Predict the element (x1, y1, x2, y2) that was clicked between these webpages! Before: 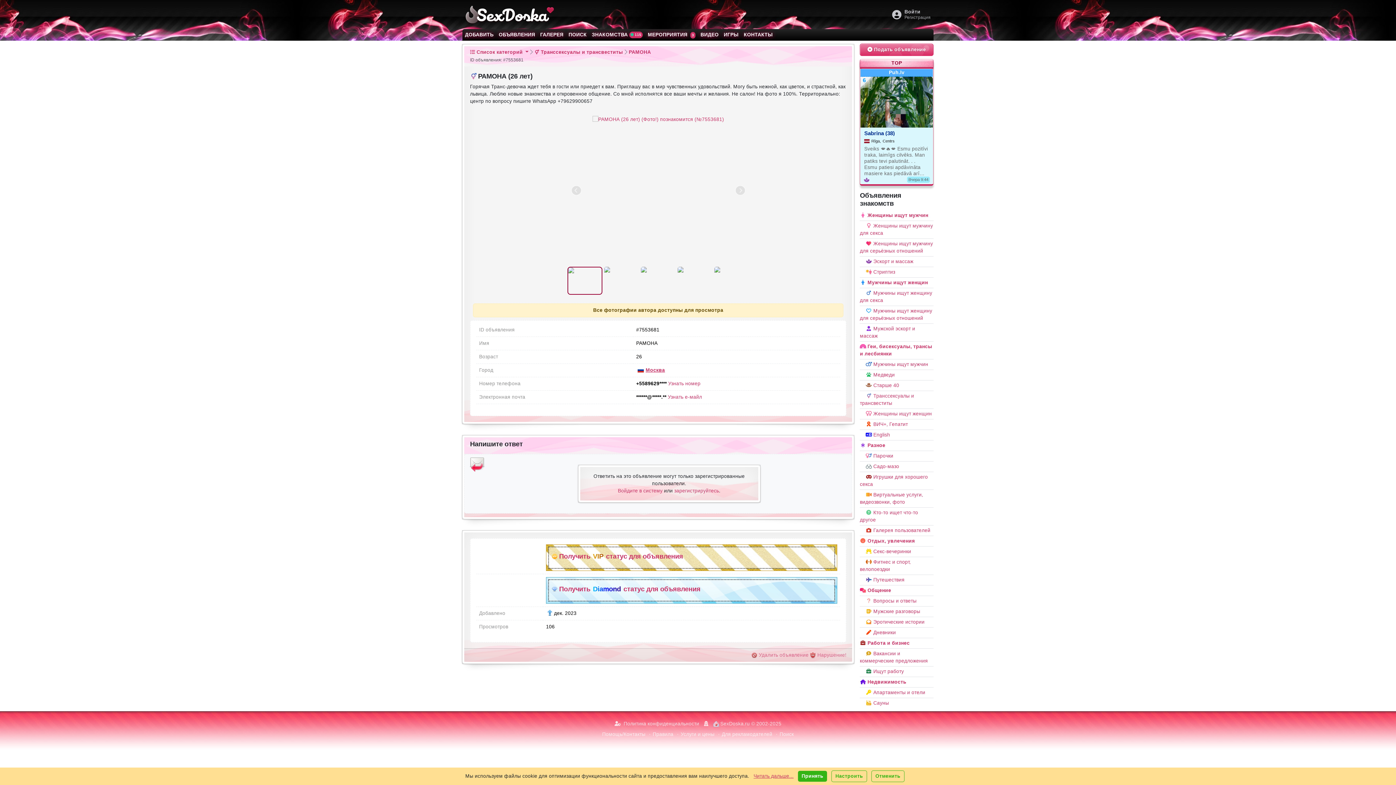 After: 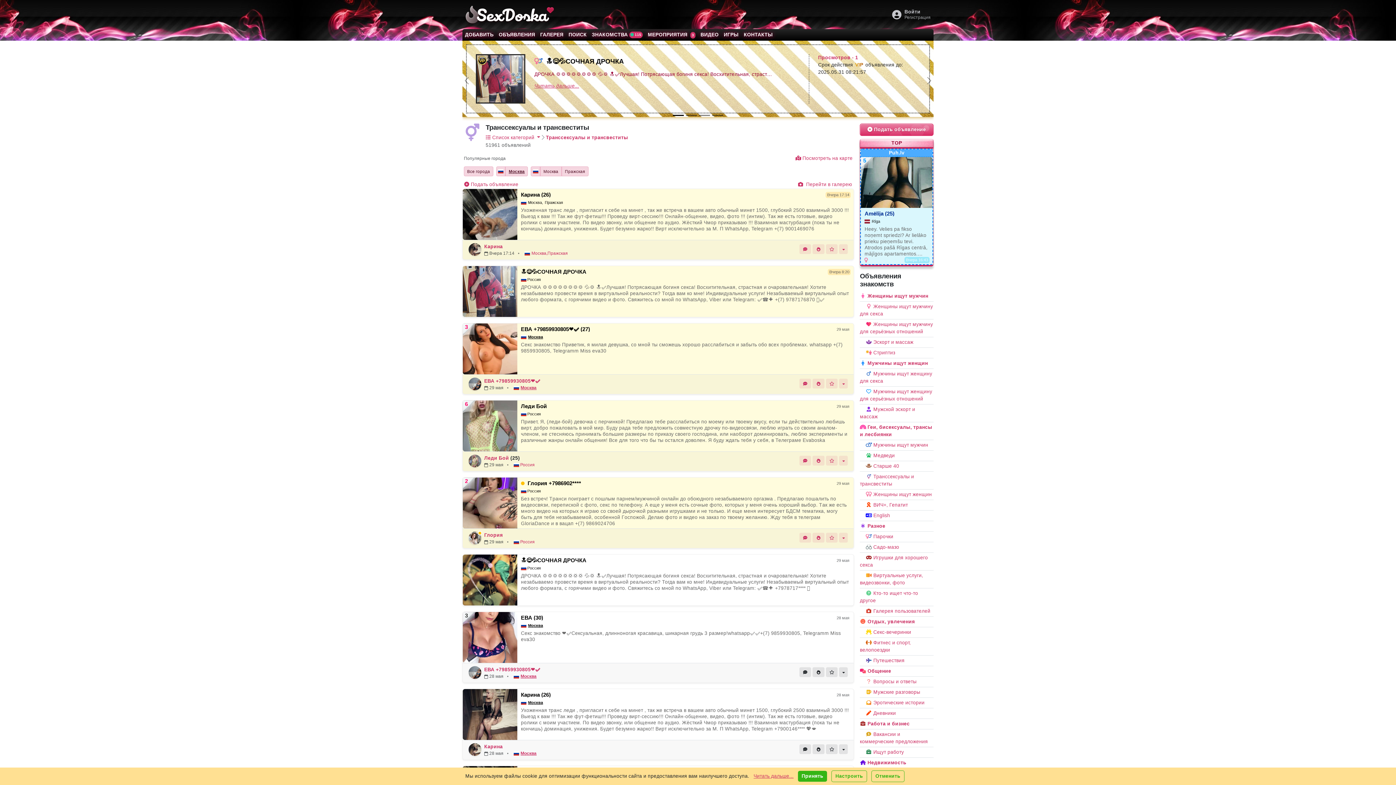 Action: label: Транссексуалы и трансвеститы bbox: (860, 391, 933, 409)